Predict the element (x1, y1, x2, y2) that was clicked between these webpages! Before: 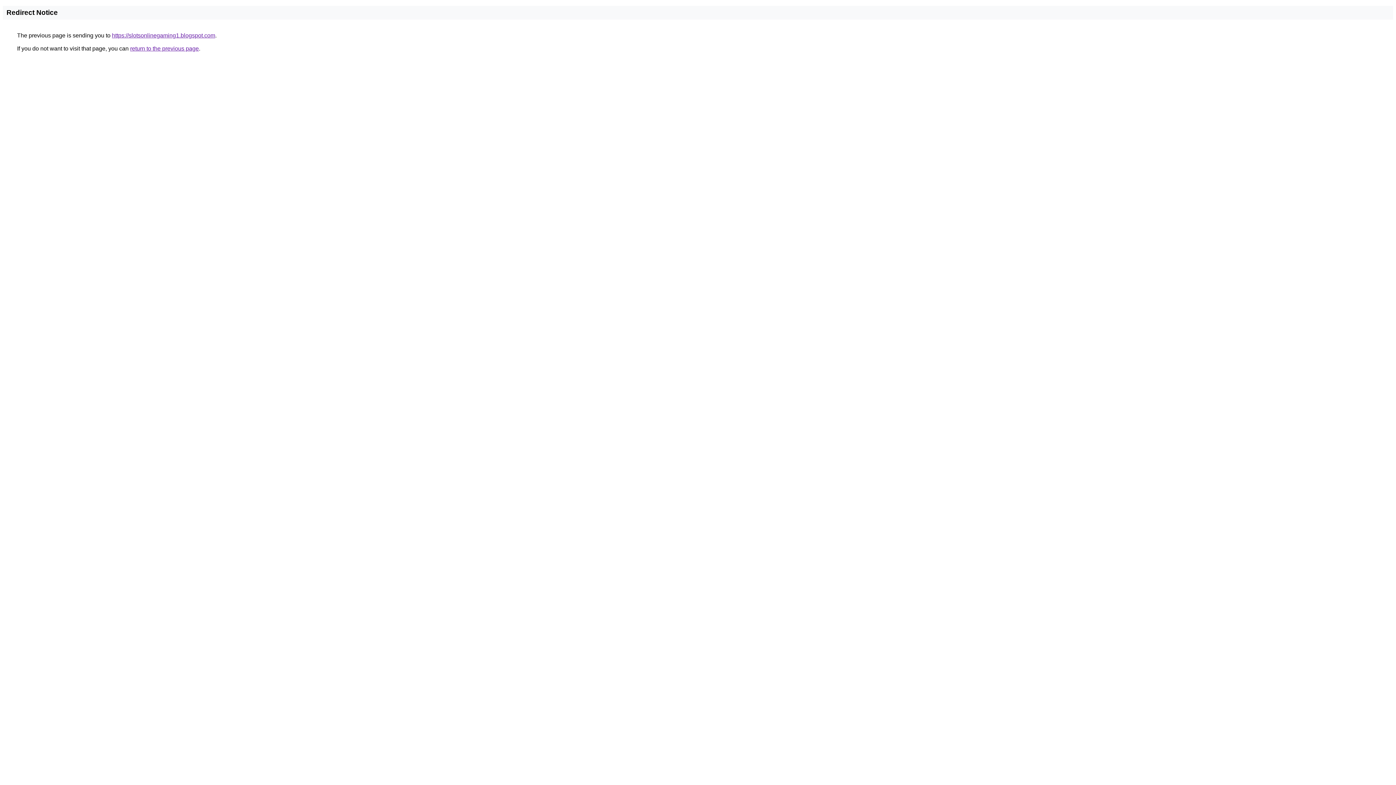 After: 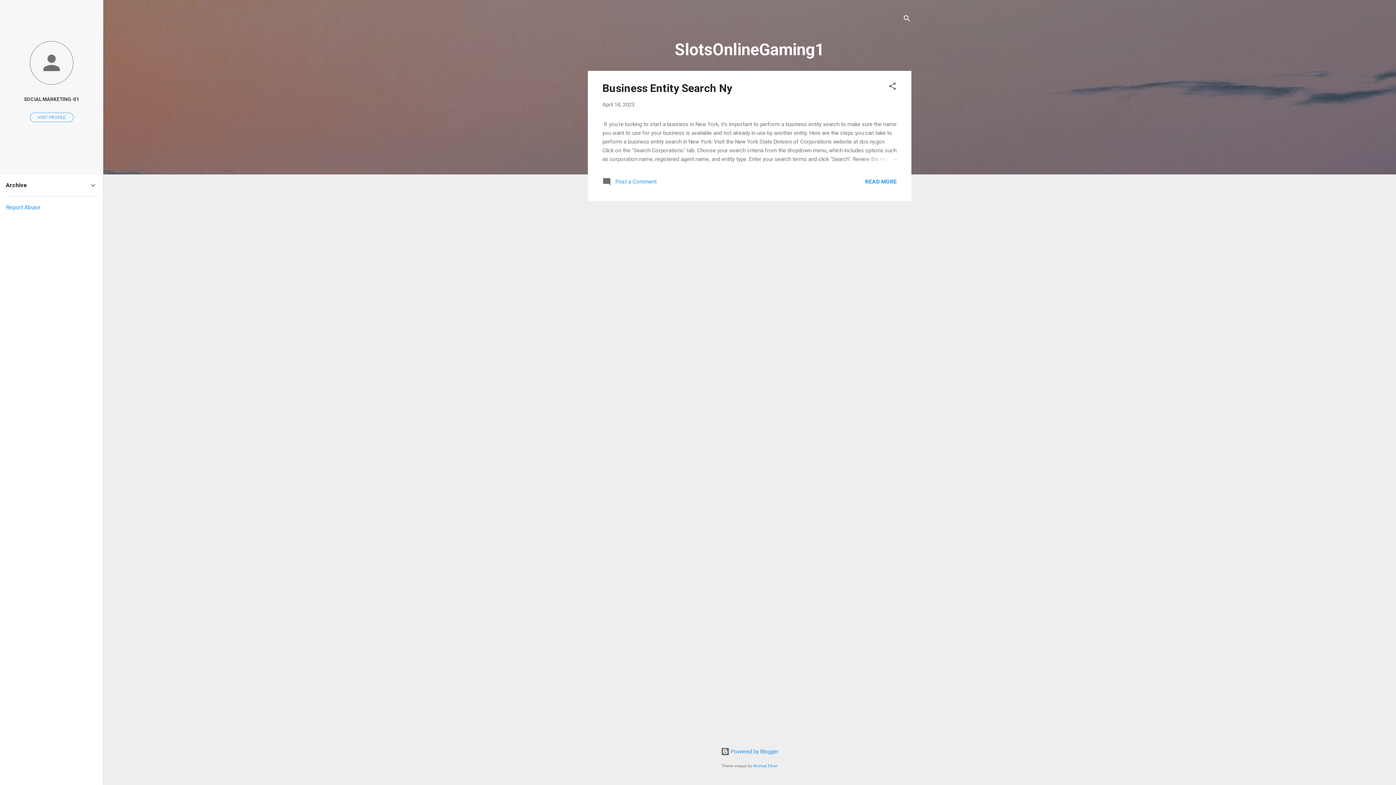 Action: label: https://slotsonlinegaming1.blogspot.com bbox: (112, 32, 215, 38)